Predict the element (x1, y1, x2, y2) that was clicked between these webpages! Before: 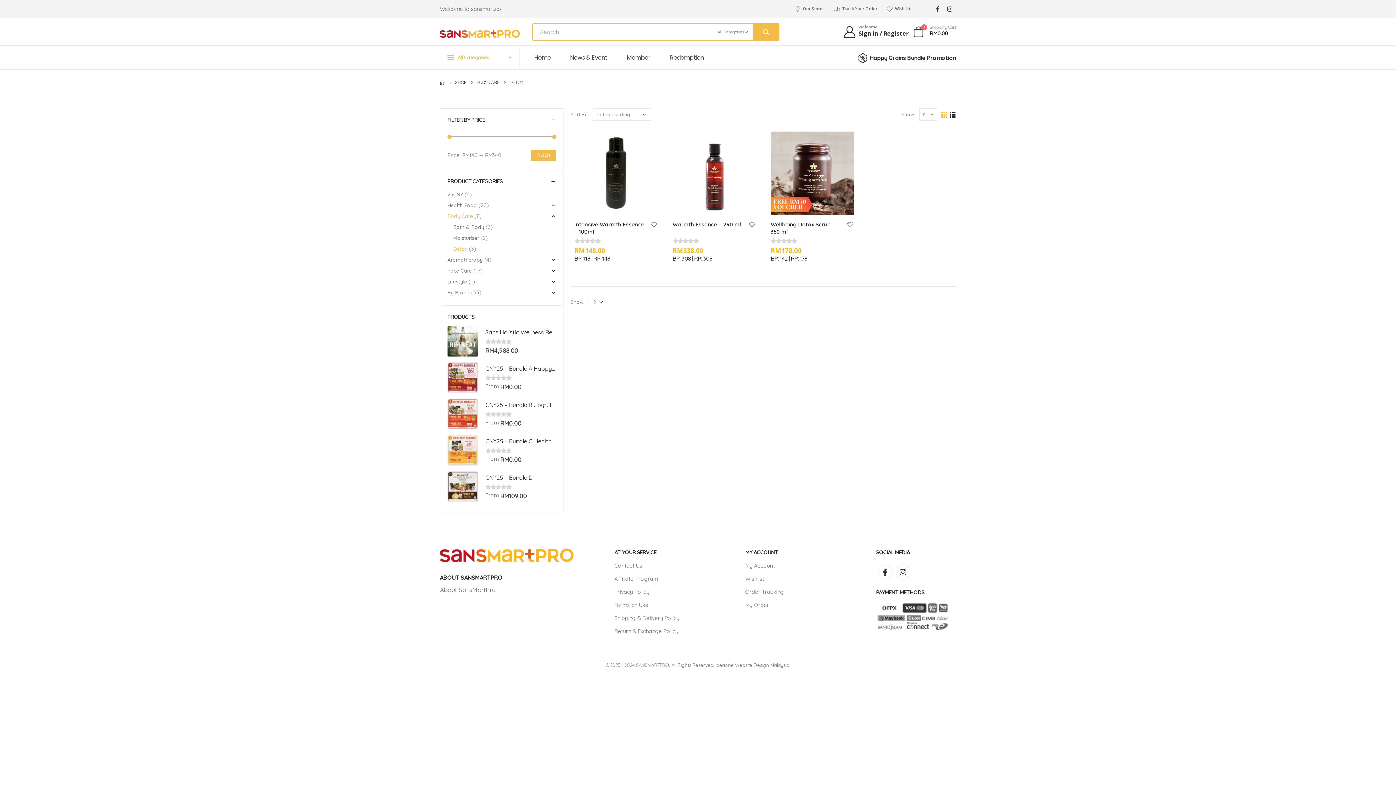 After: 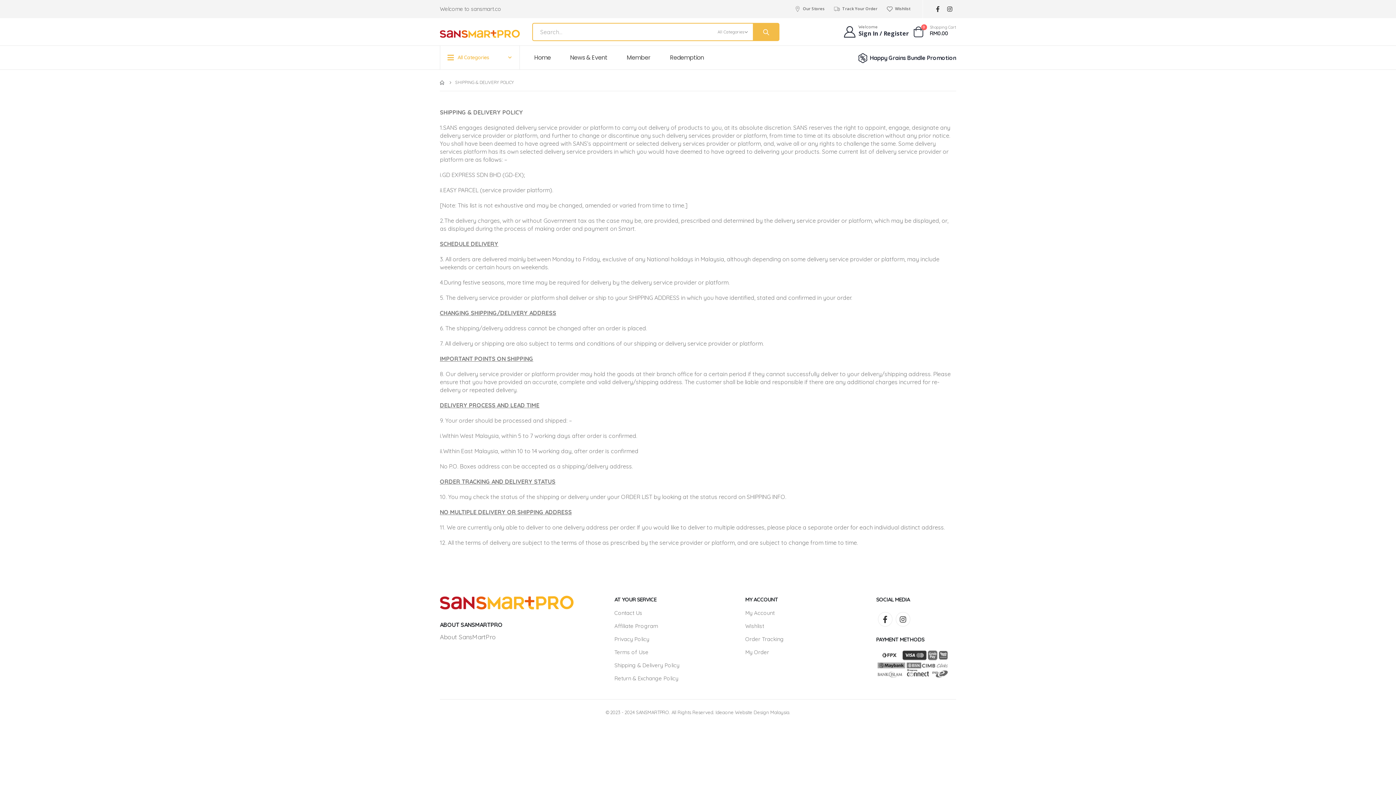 Action: label: Shipping & Delivery Policy bbox: (614, 614, 679, 621)